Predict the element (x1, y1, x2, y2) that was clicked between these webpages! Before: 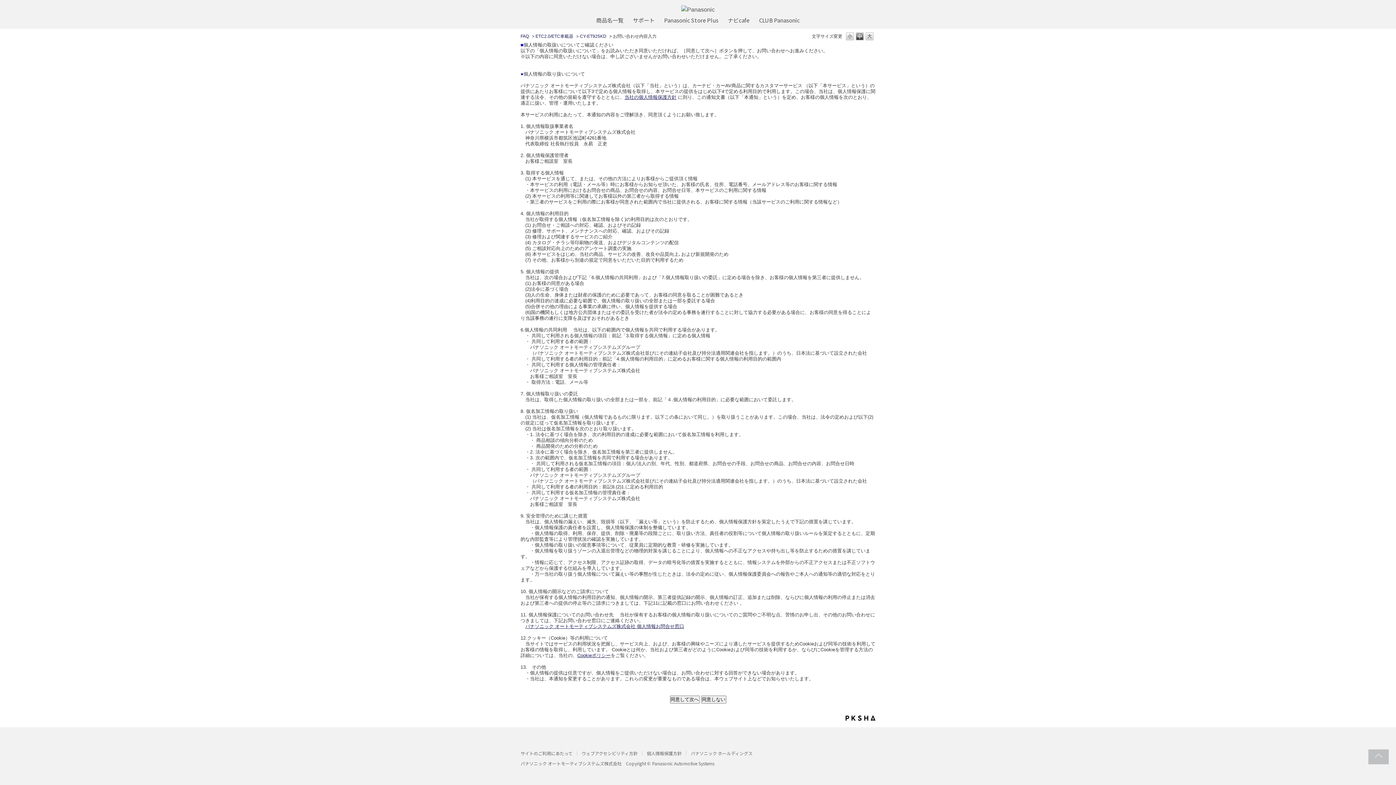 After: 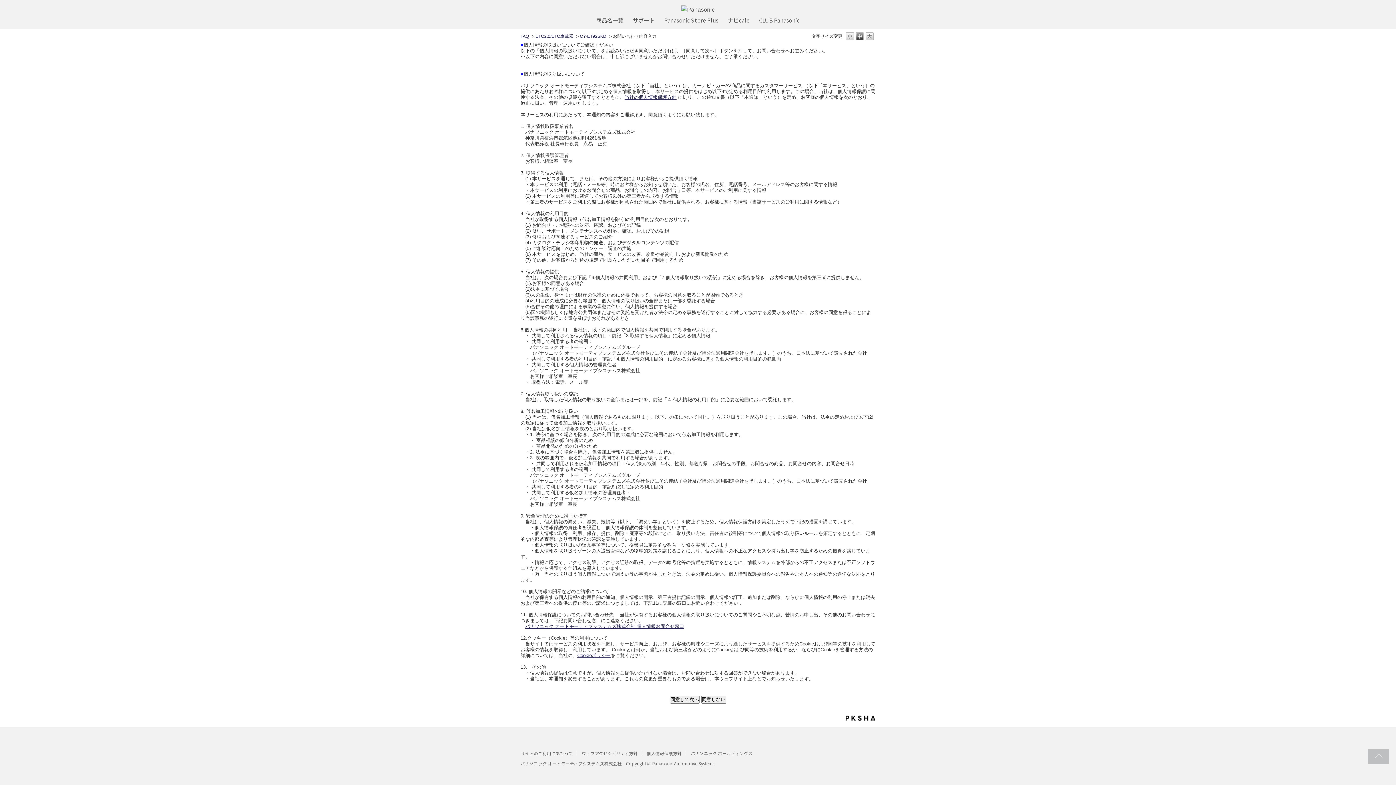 Action: label: 当社の個人情報保護方針 bbox: (624, 94, 676, 99)